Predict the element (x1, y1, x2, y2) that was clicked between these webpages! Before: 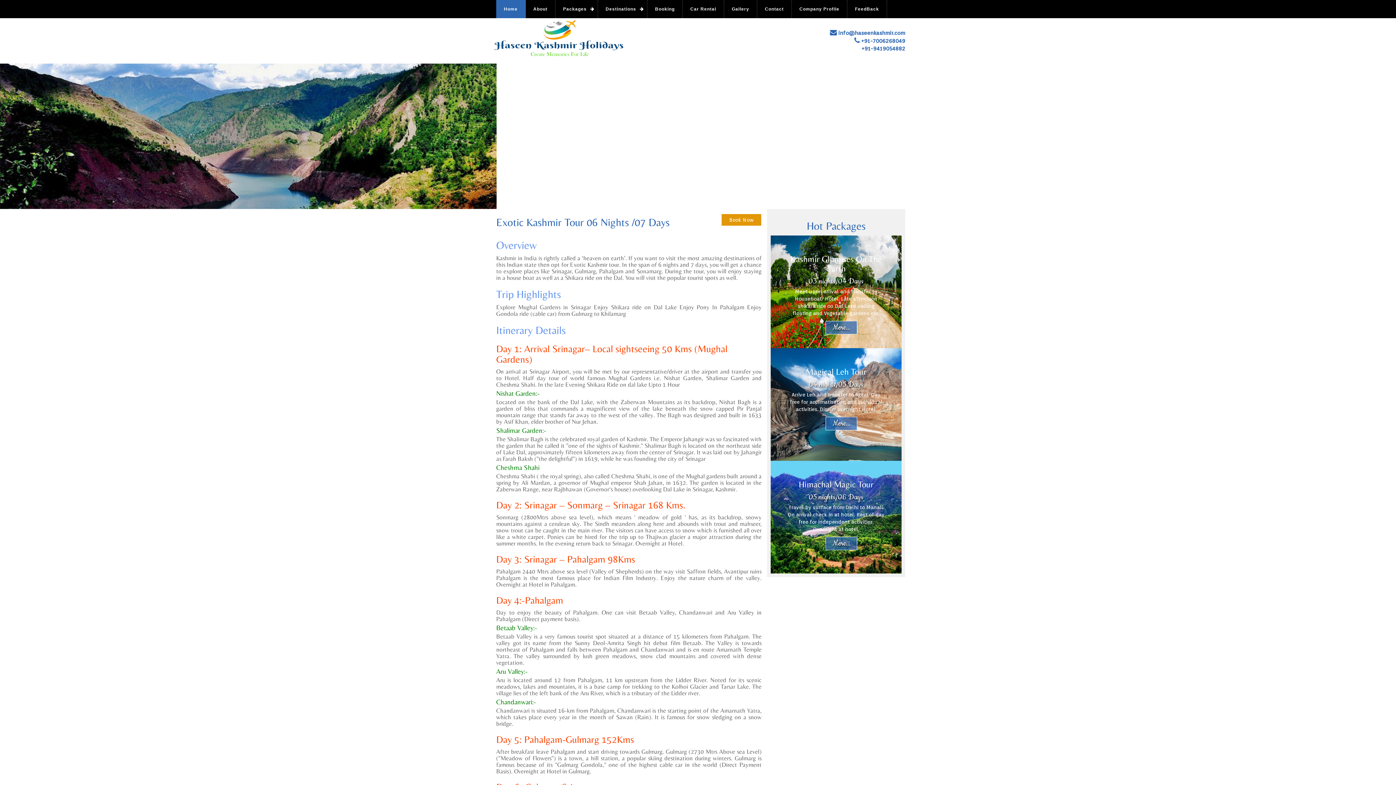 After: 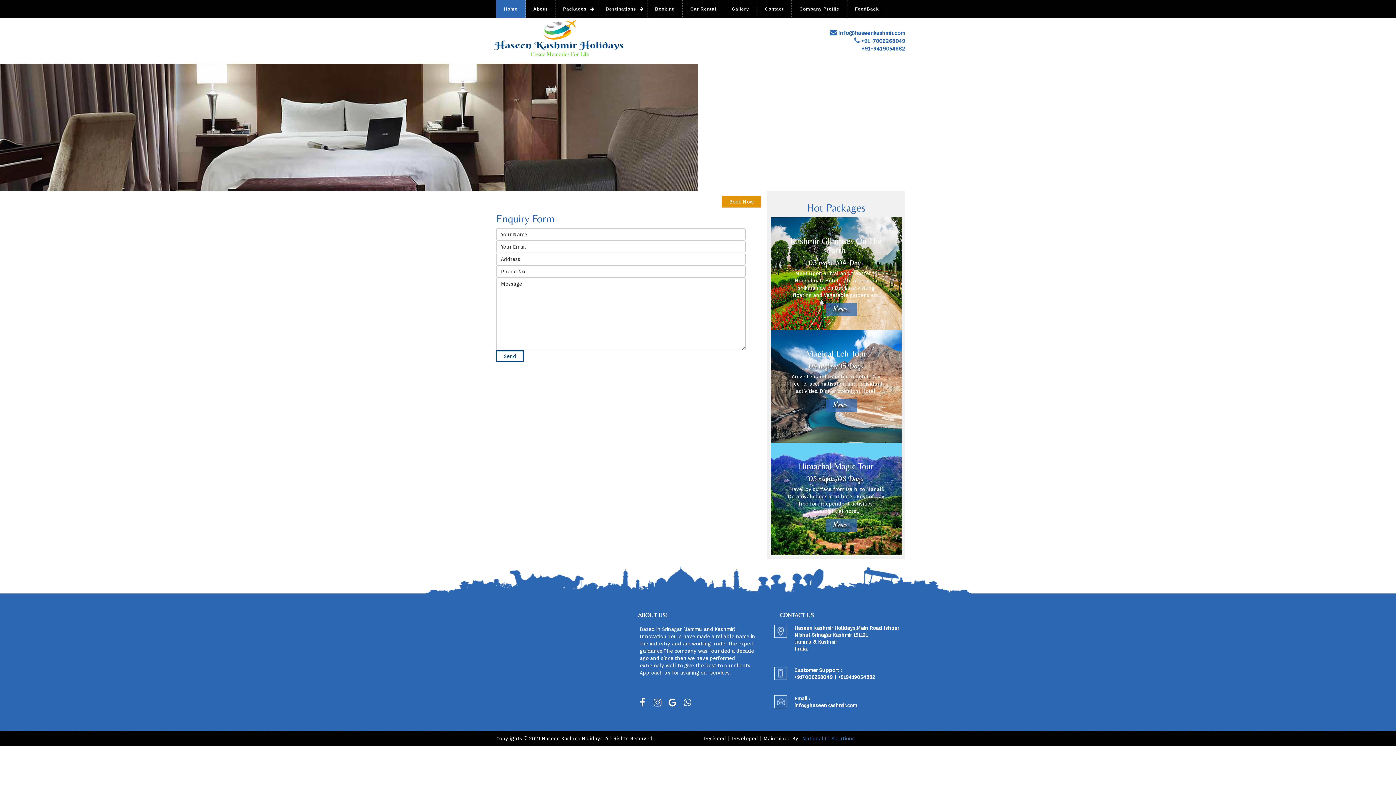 Action: label: Book Now bbox: (721, 213, 761, 226)